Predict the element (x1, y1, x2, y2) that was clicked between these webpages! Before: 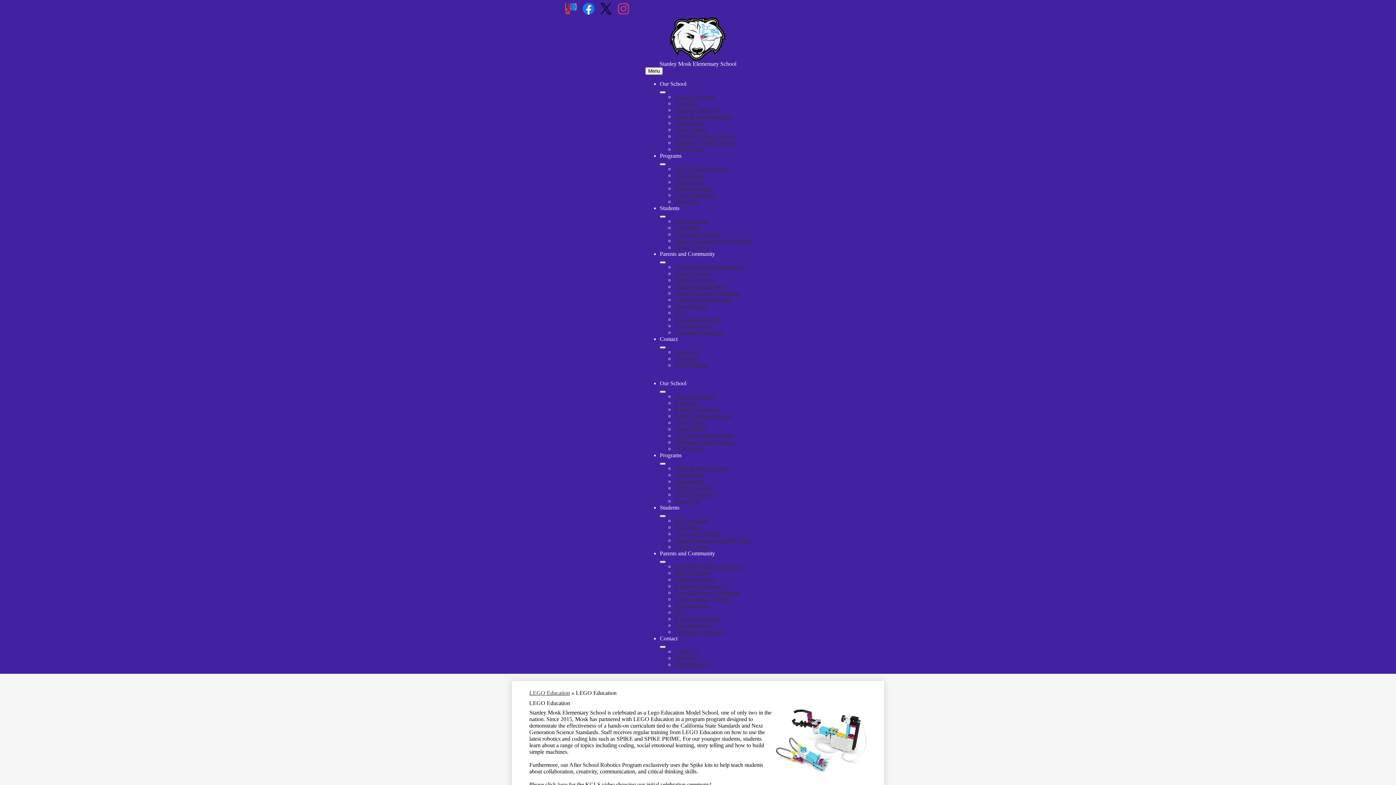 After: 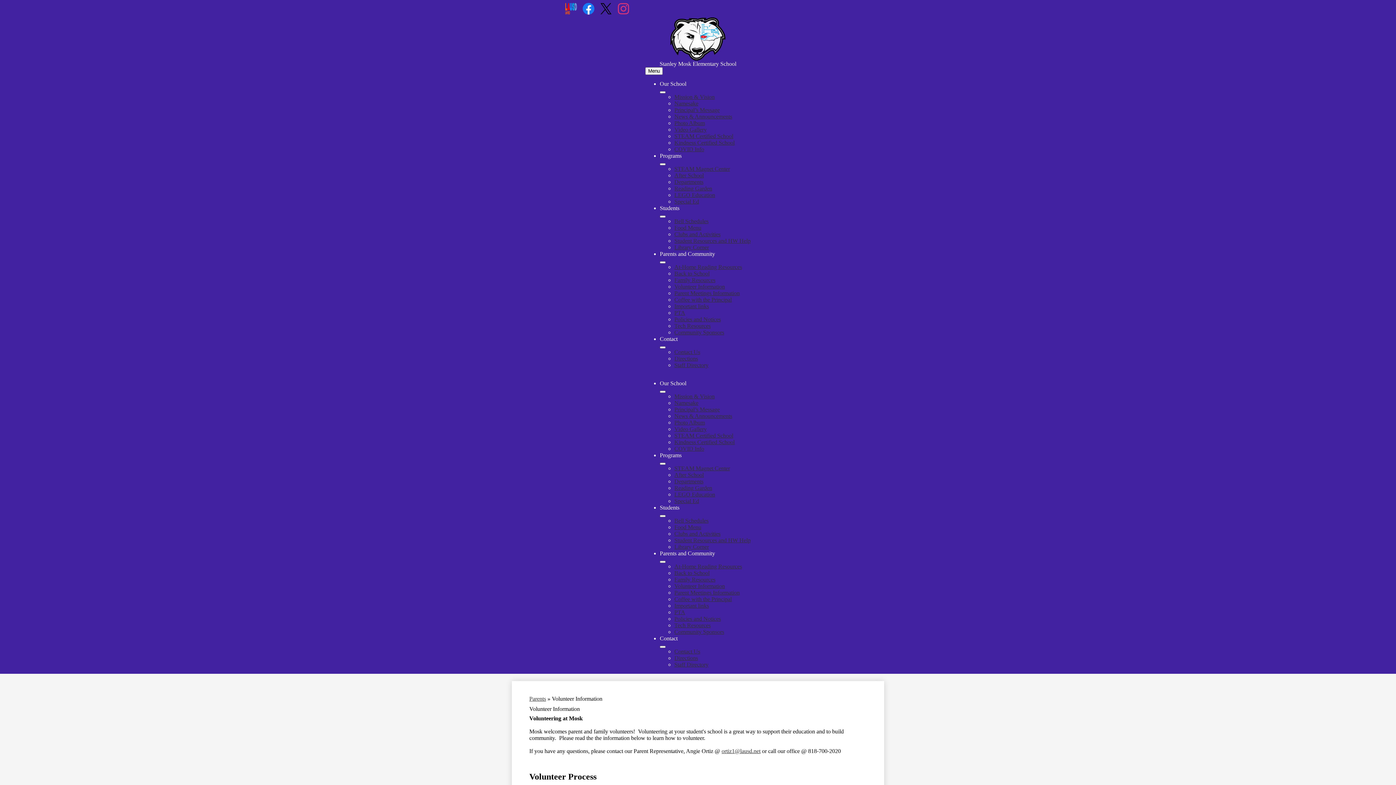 Action: label: Volunteer Information bbox: (674, 283, 725, 289)